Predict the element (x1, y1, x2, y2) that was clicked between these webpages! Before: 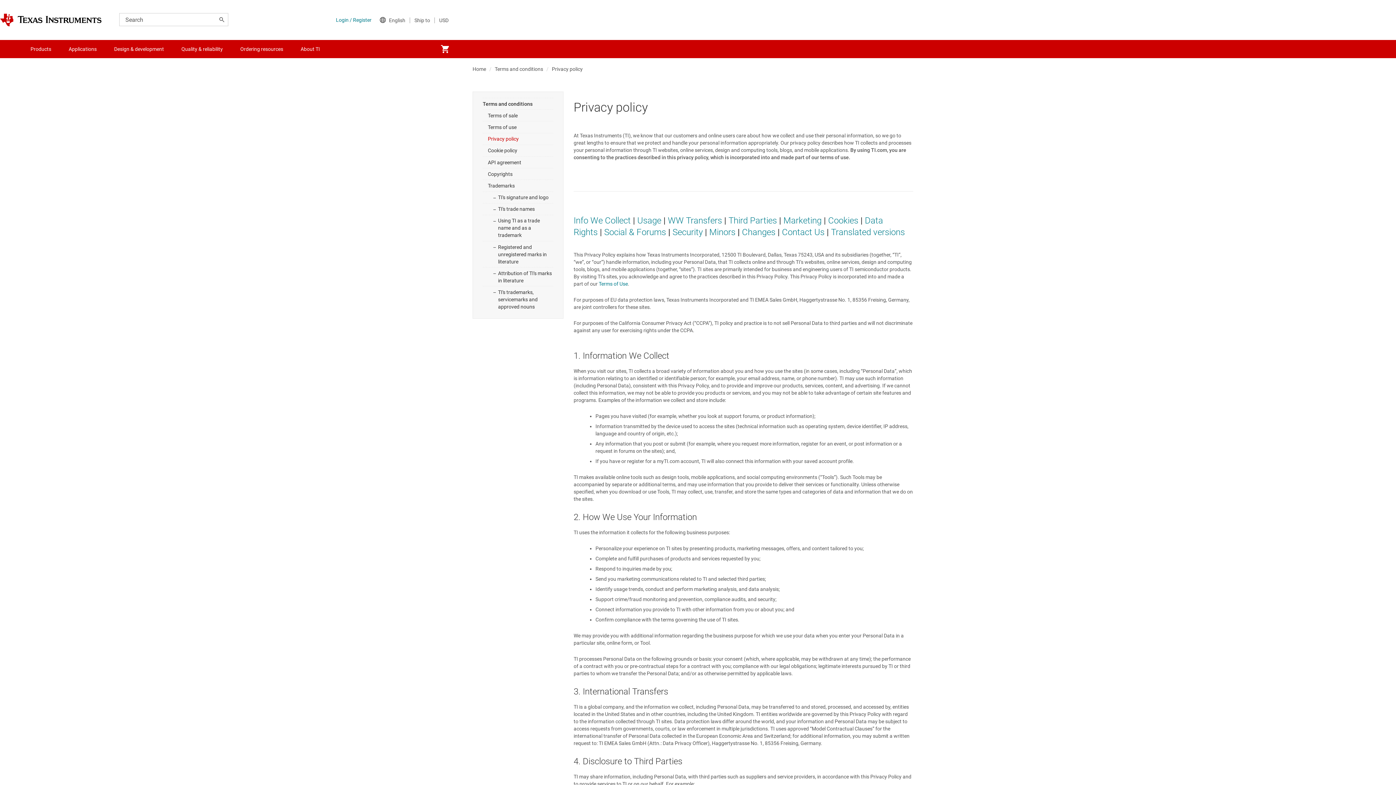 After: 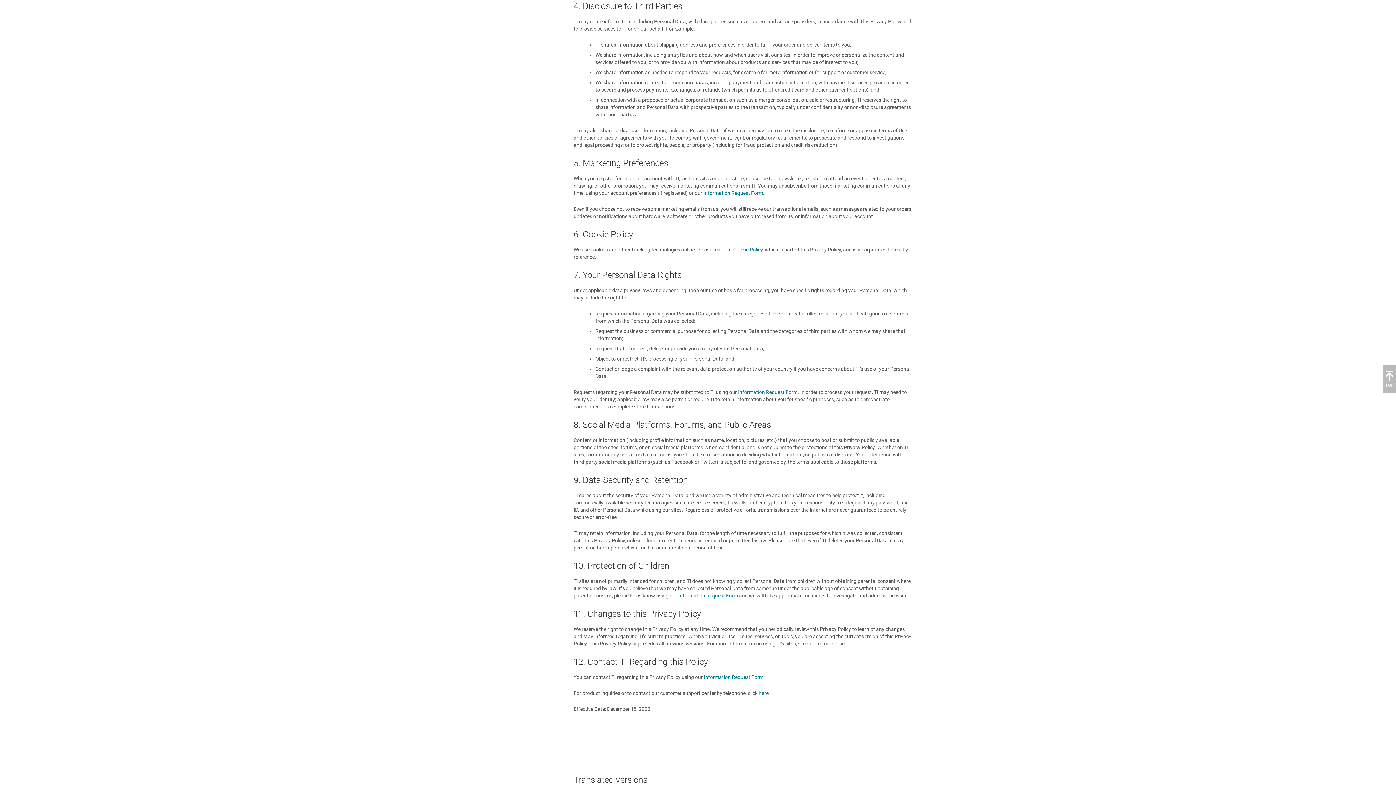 Action: label: Third Parties bbox: (728, 215, 777, 225)